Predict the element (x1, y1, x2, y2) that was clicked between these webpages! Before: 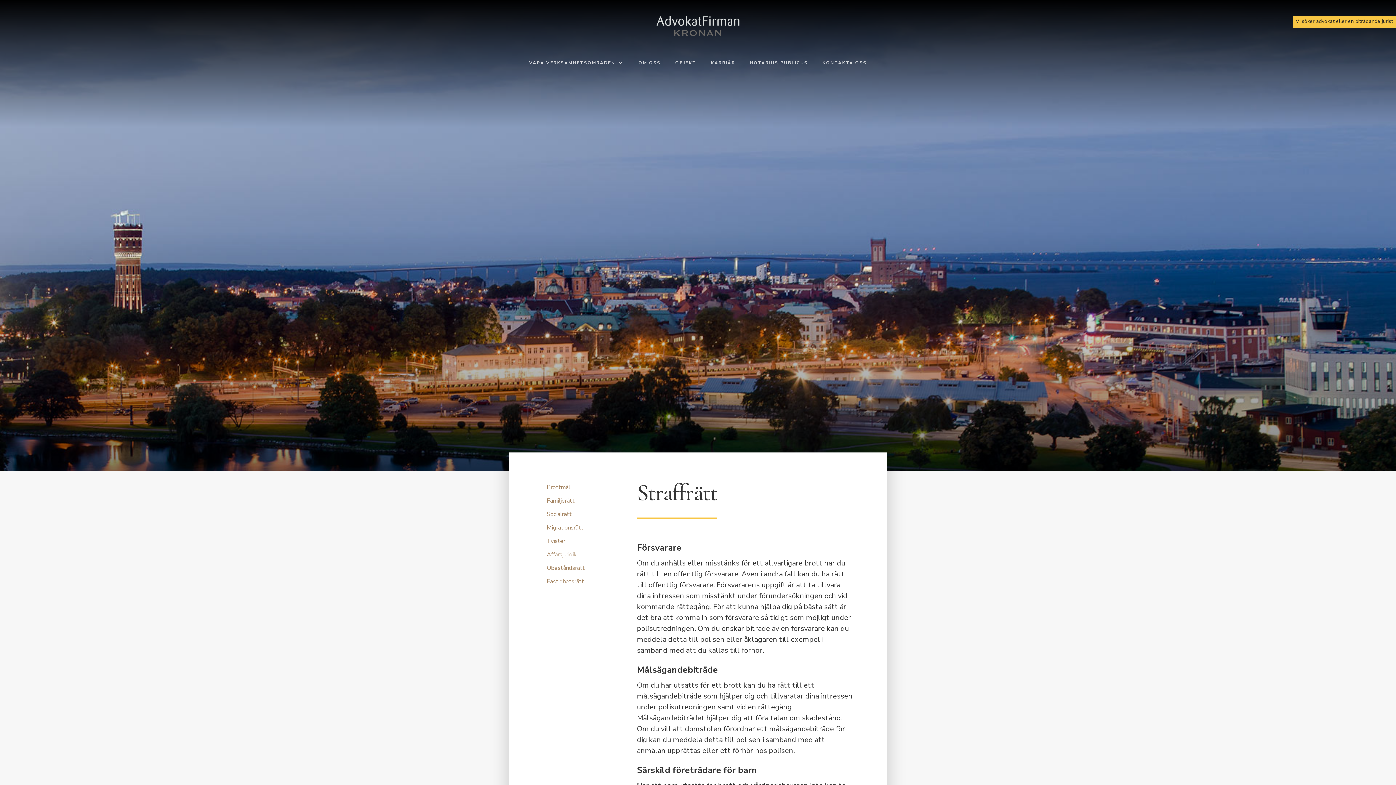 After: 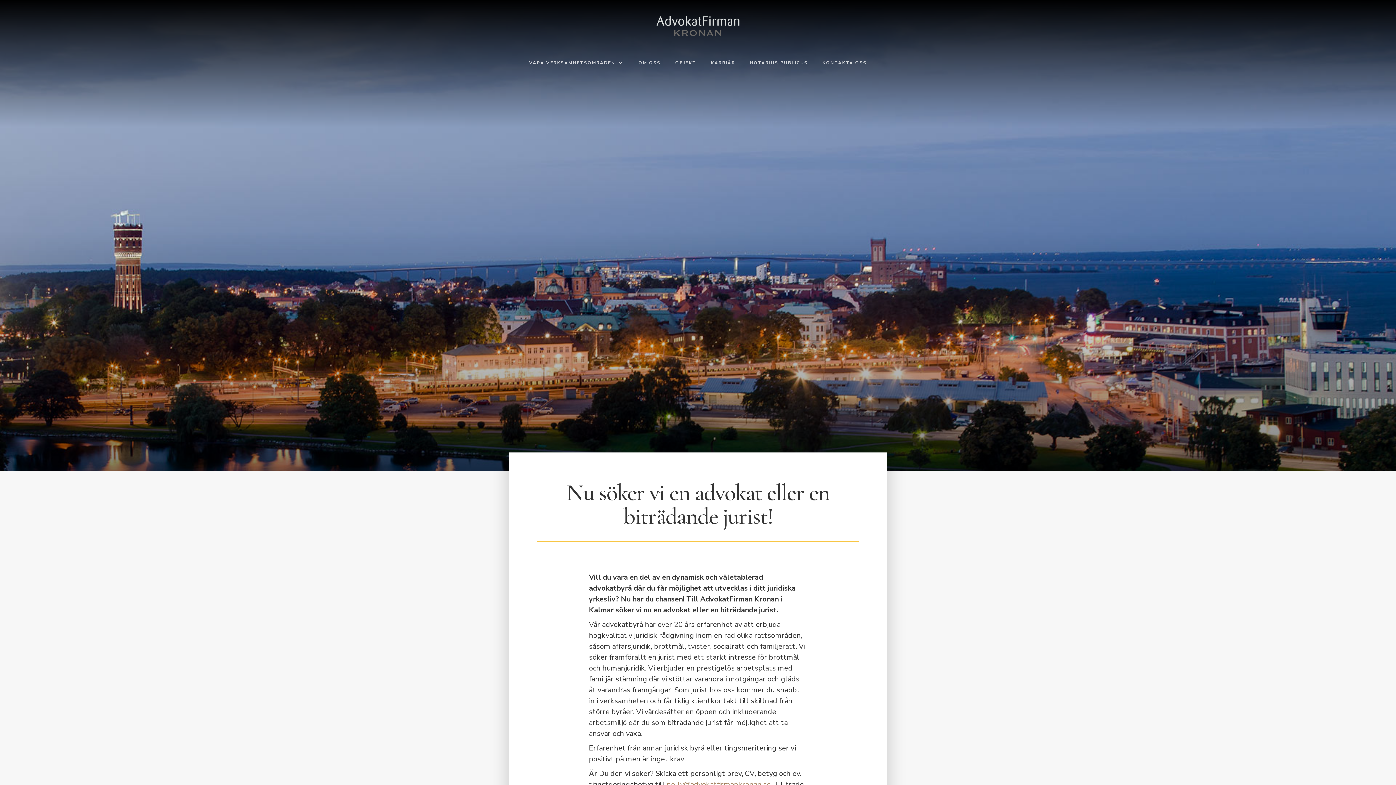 Action: label: Vi söker advokat eller en biträdande jurist bbox: (1293, 15, 1396, 27)